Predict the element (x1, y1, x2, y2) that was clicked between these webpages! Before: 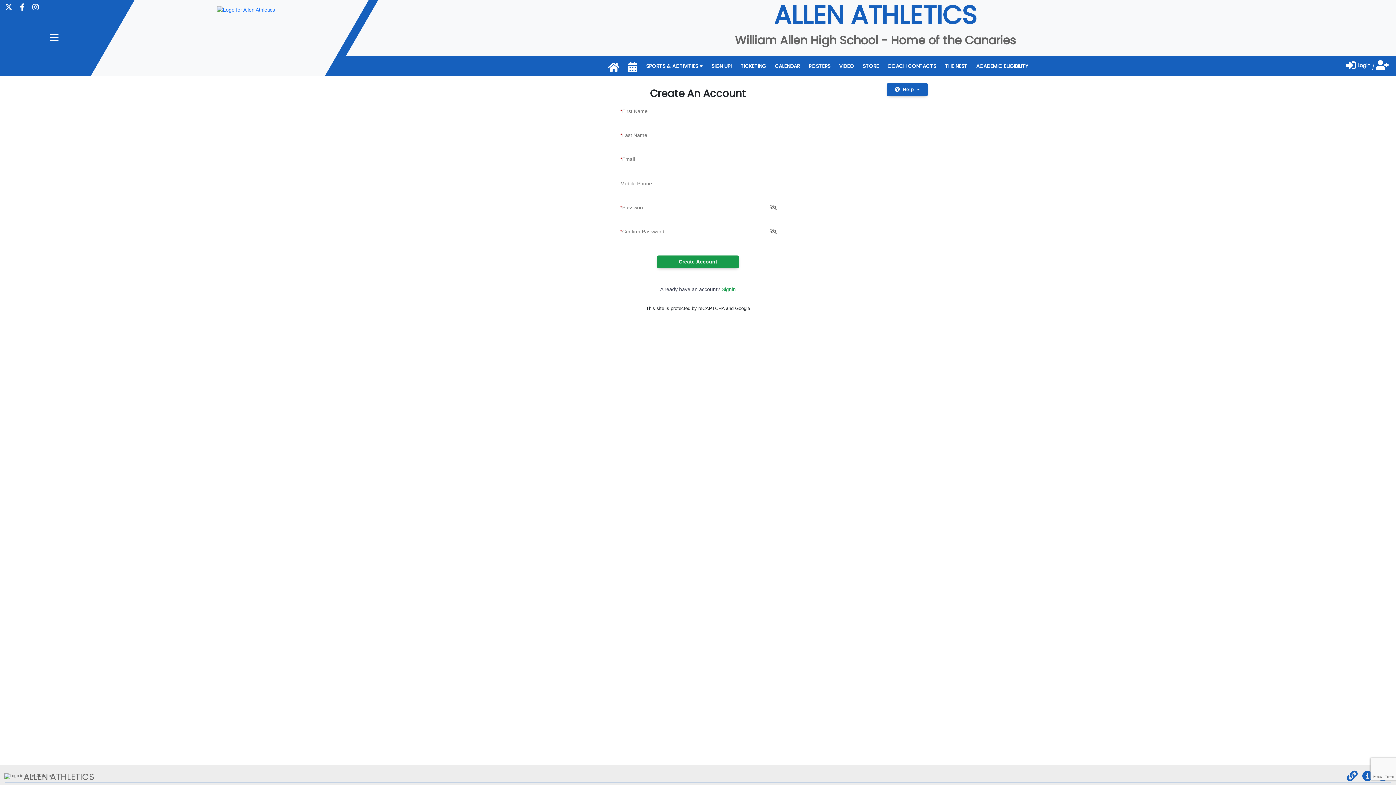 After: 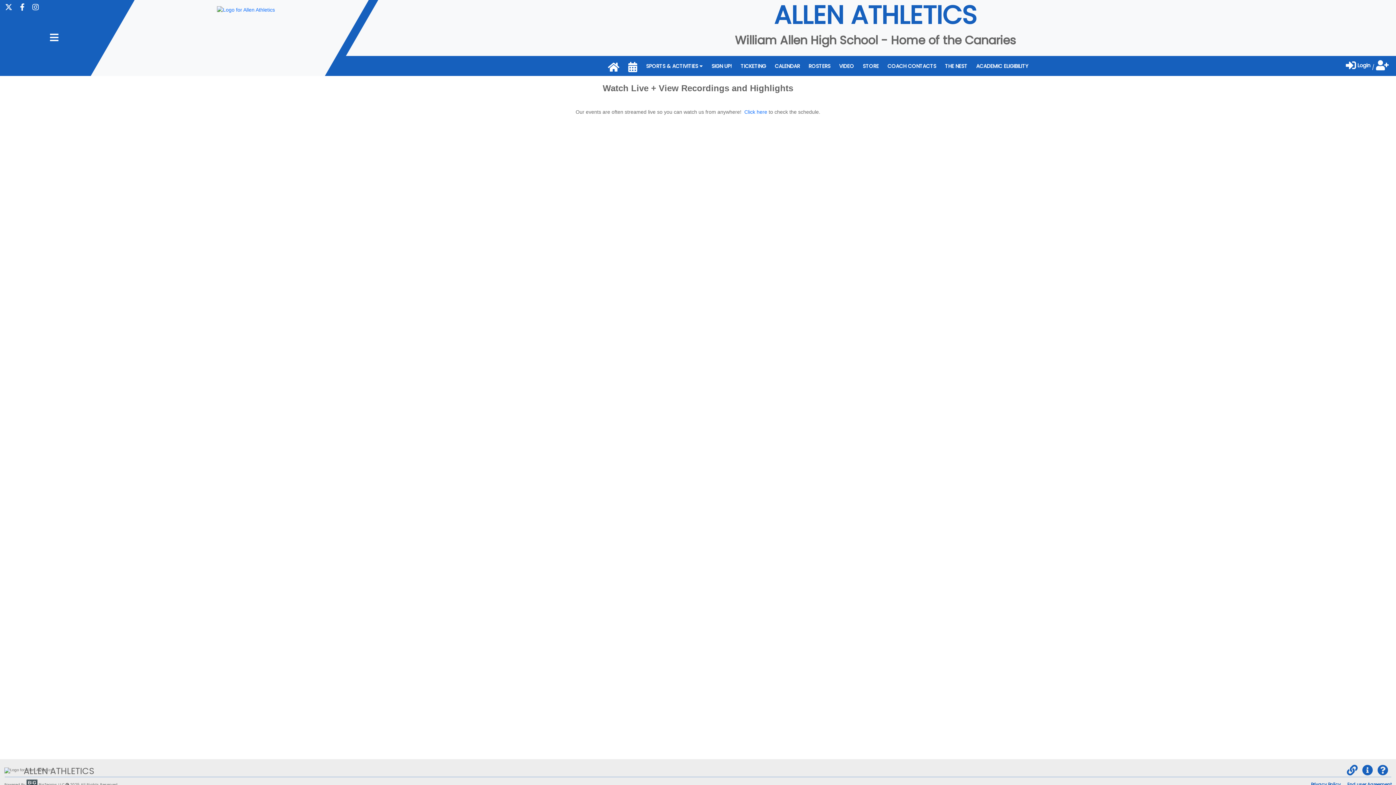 Action: label: VIDEO bbox: (835, 58, 858, 73)